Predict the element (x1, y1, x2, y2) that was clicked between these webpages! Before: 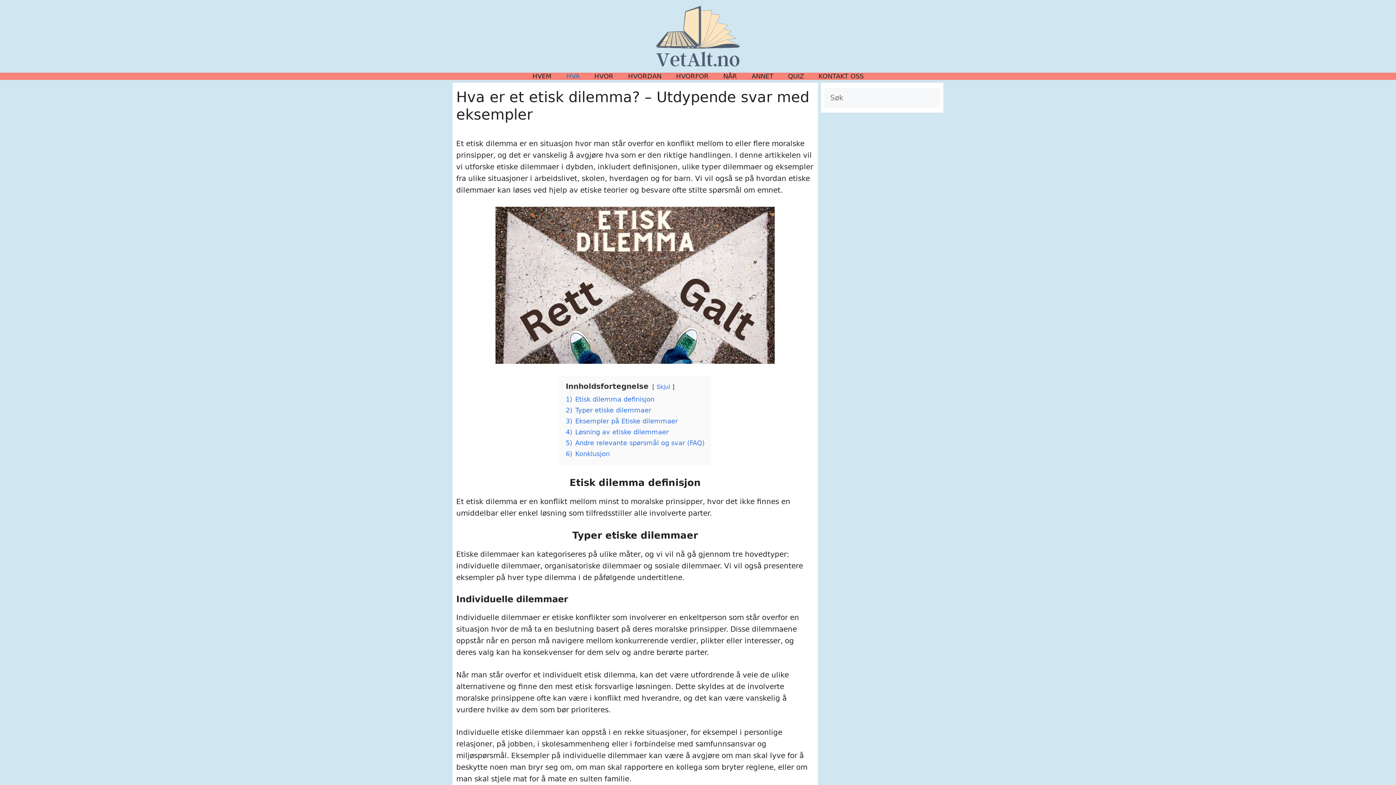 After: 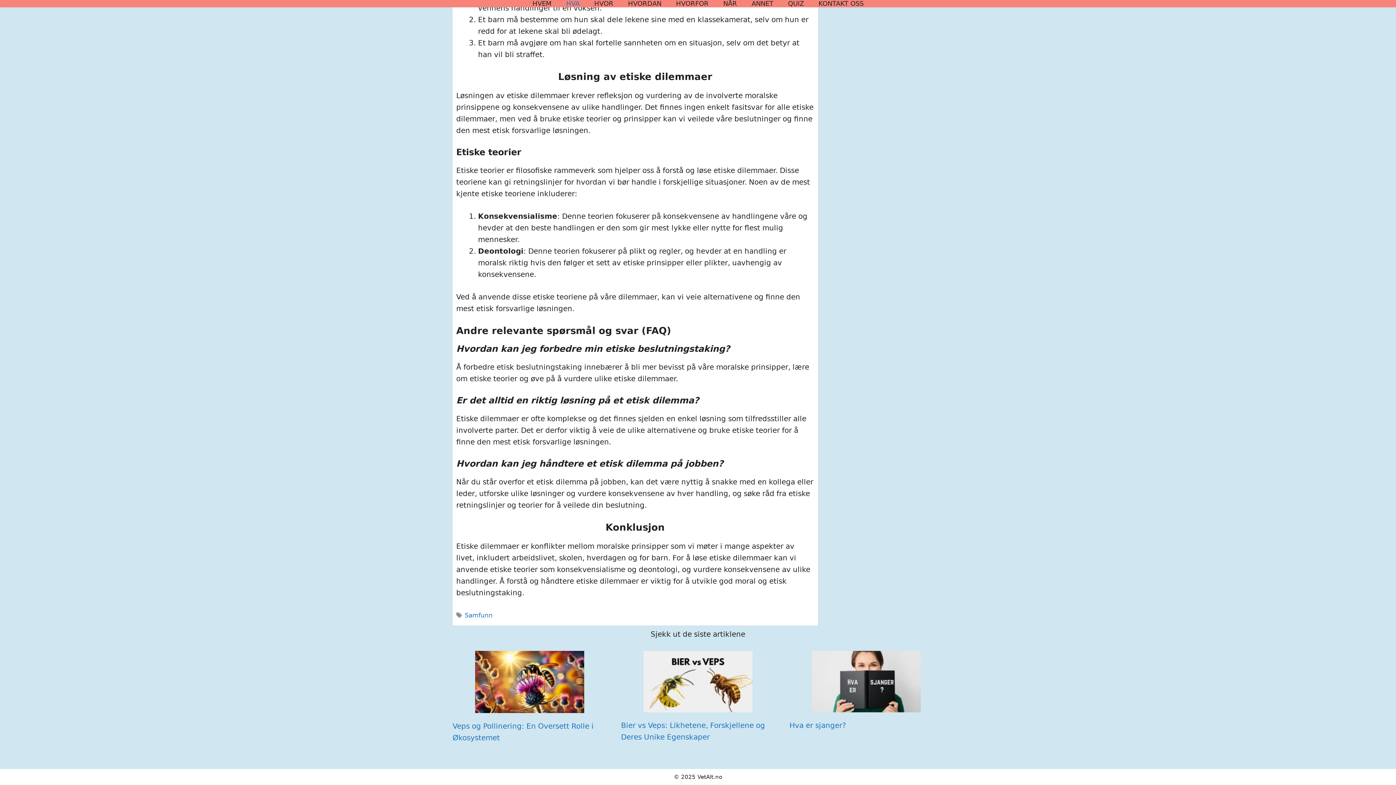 Action: label: 5) Andre relevante spørsmål og svar (FAQ) bbox: (565, 439, 704, 446)